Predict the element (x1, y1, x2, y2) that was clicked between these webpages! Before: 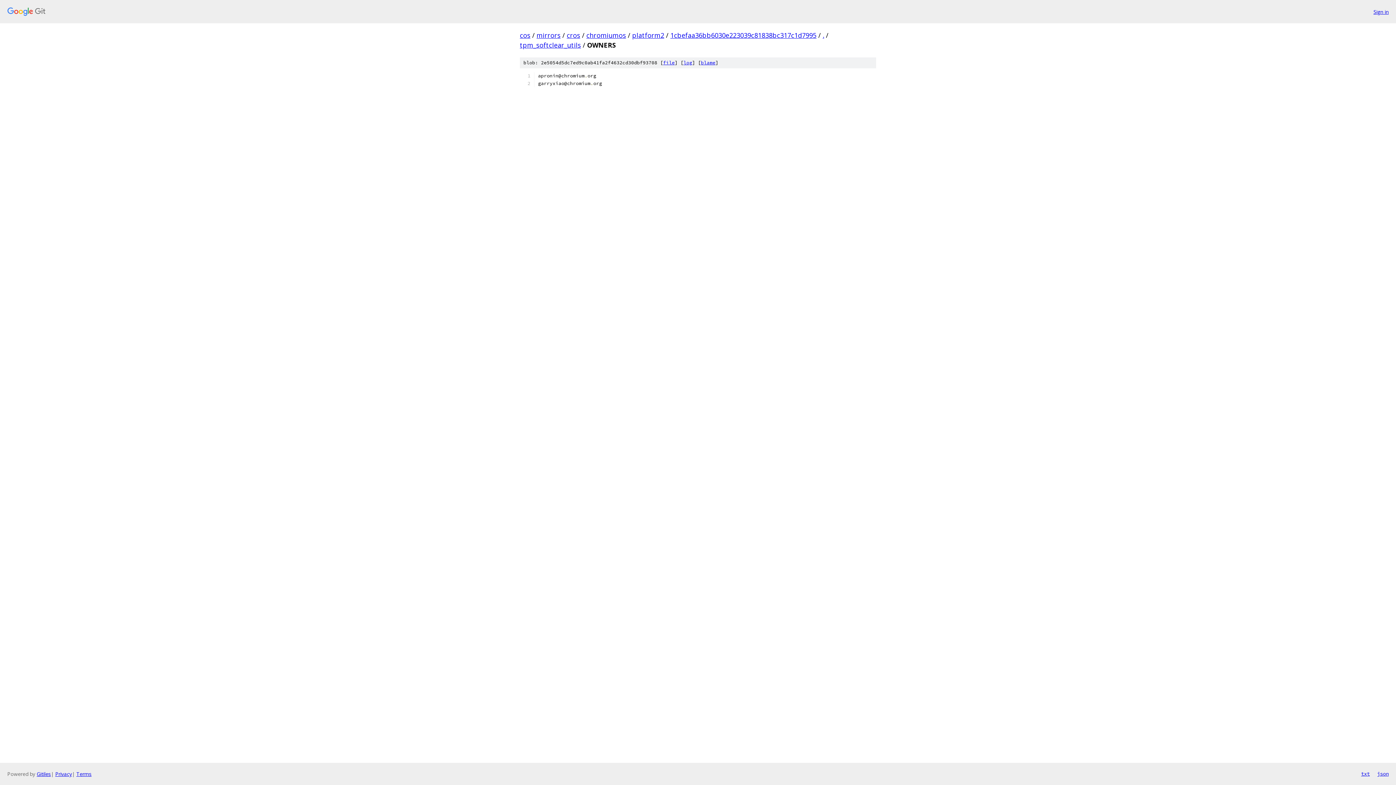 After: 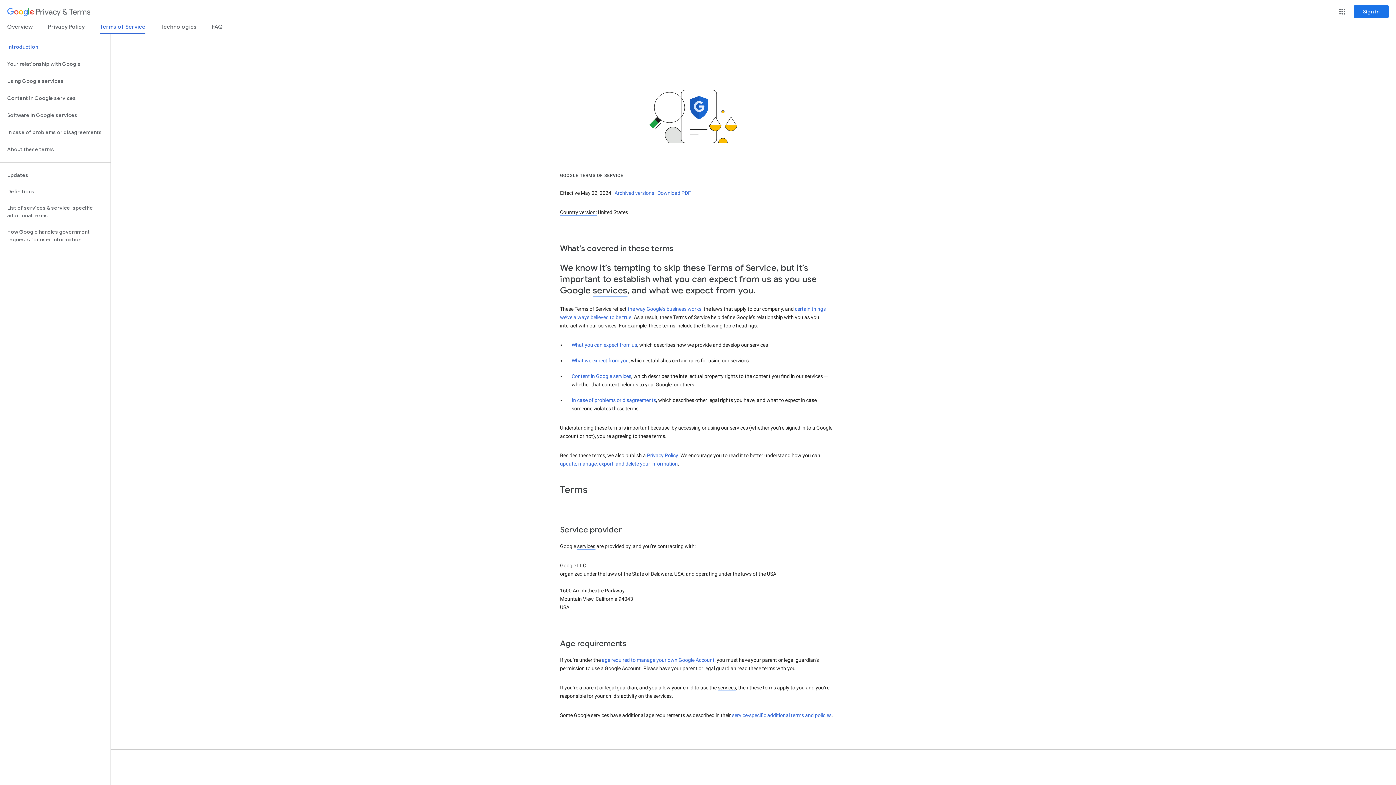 Action: bbox: (76, 770, 91, 777) label: Terms